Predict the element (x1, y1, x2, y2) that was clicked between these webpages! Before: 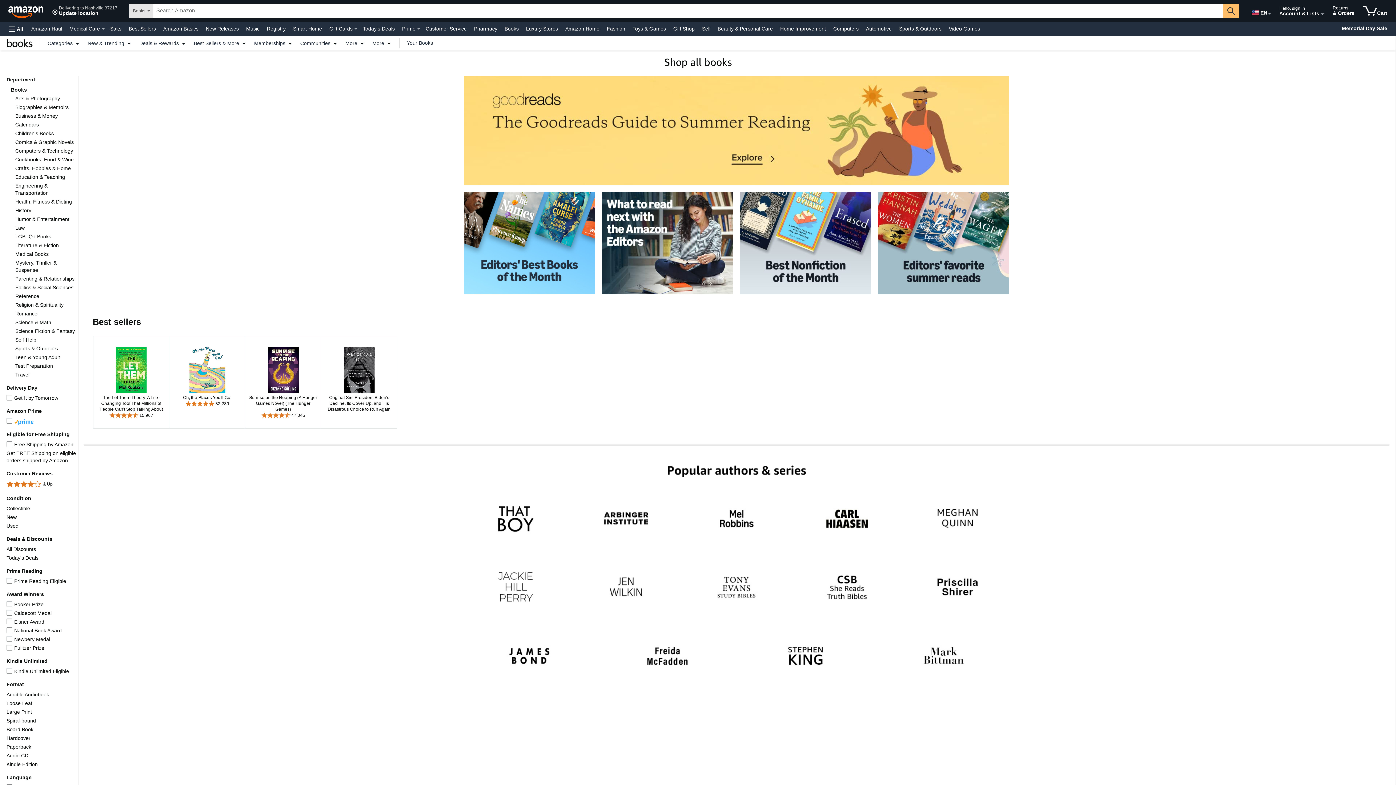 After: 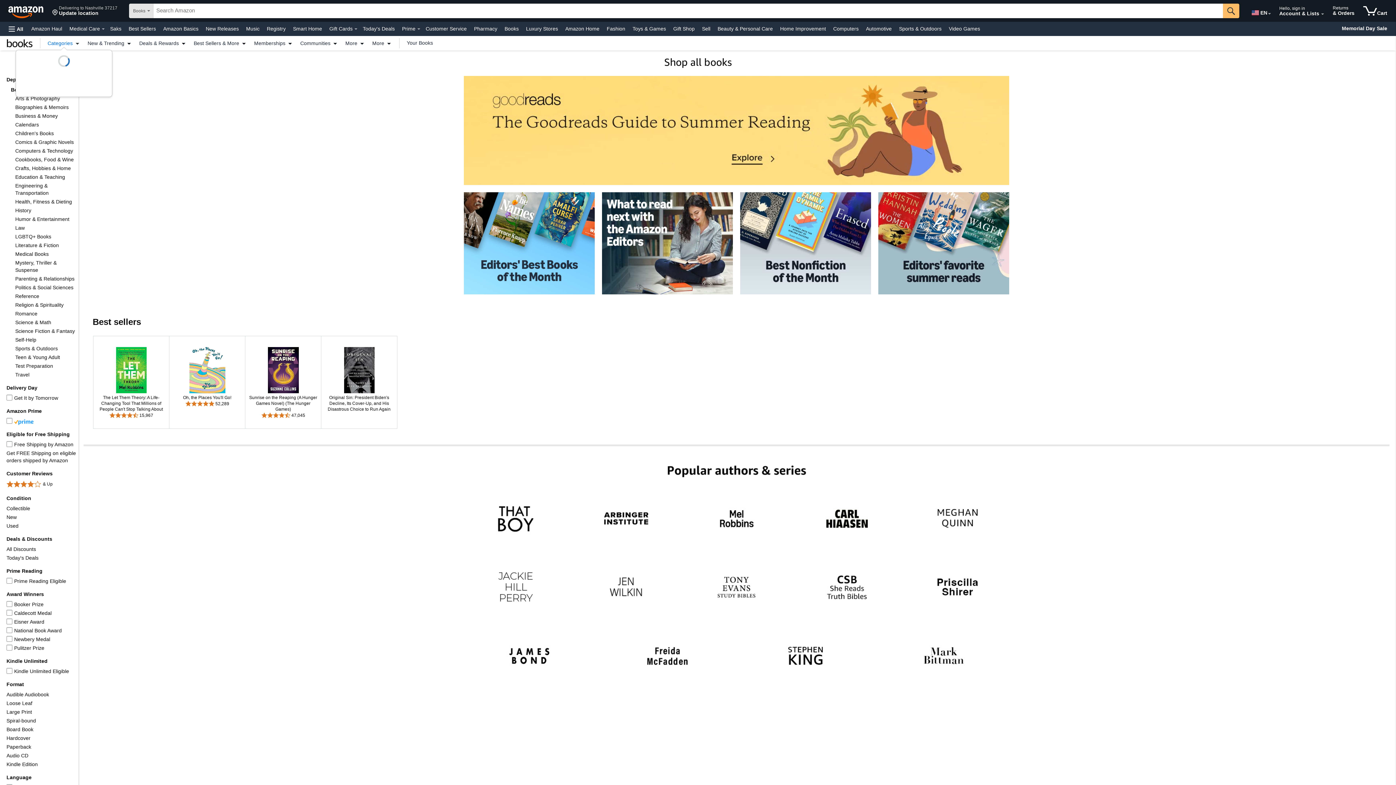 Action: label: Categories bbox: (44, 40, 84, 45)